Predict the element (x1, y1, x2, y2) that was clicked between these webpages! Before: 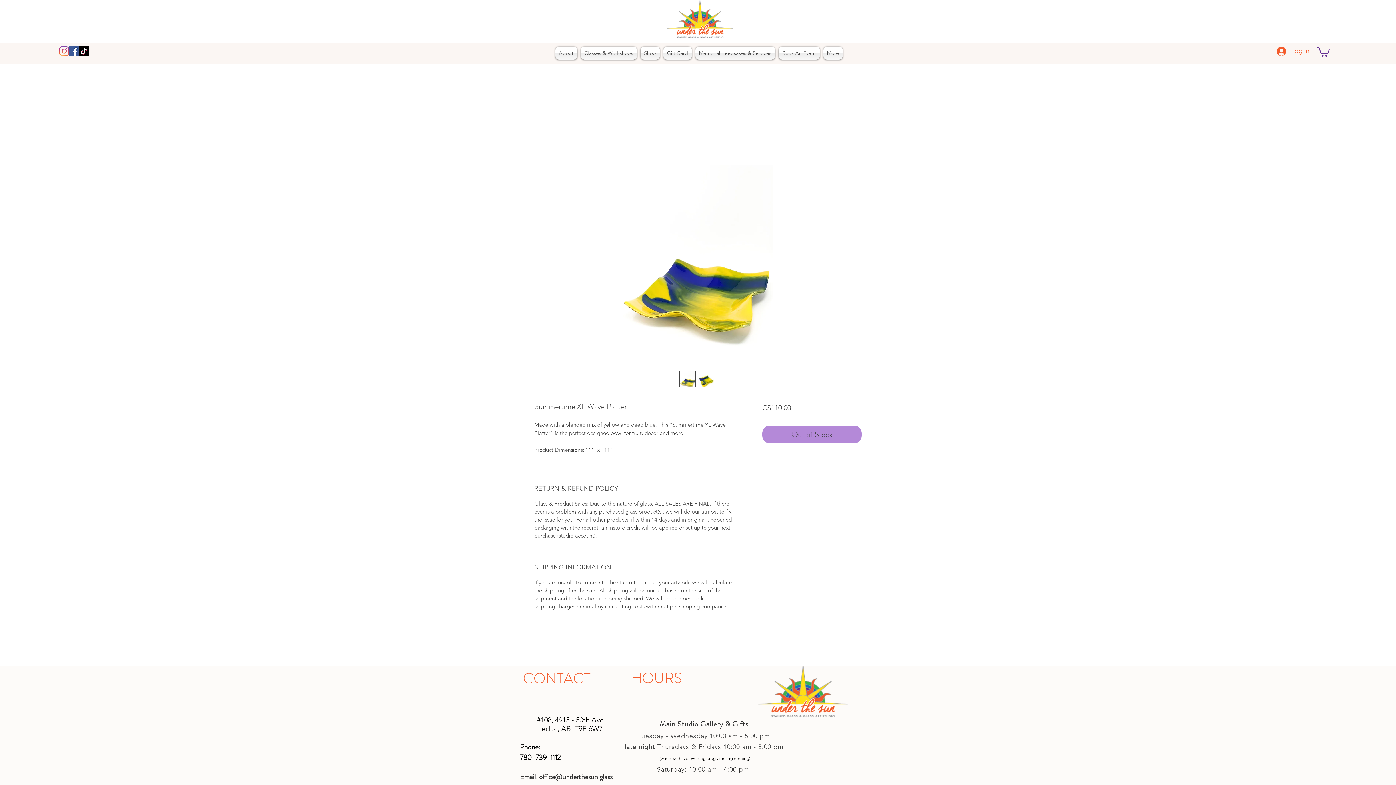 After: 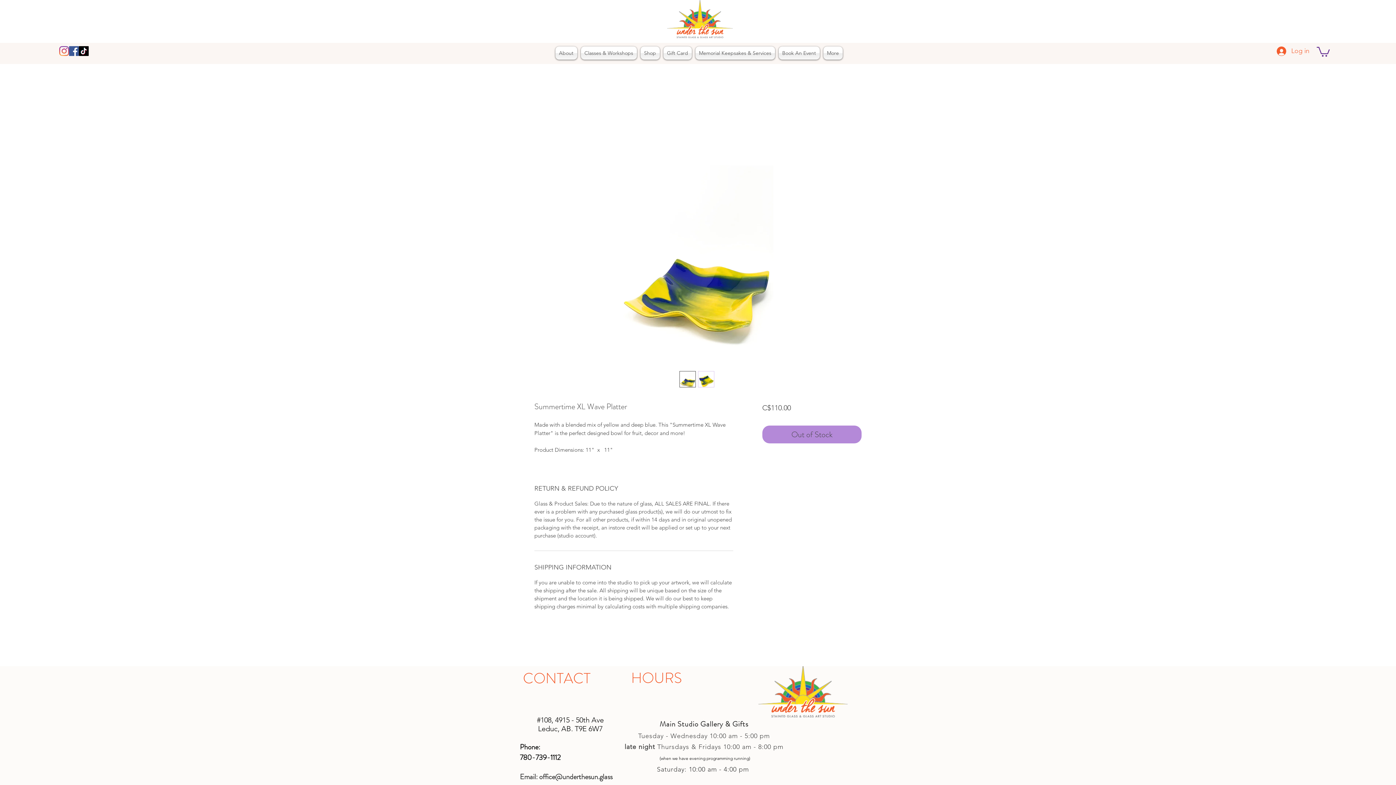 Action: bbox: (59, 46, 69, 56) label: Instagram